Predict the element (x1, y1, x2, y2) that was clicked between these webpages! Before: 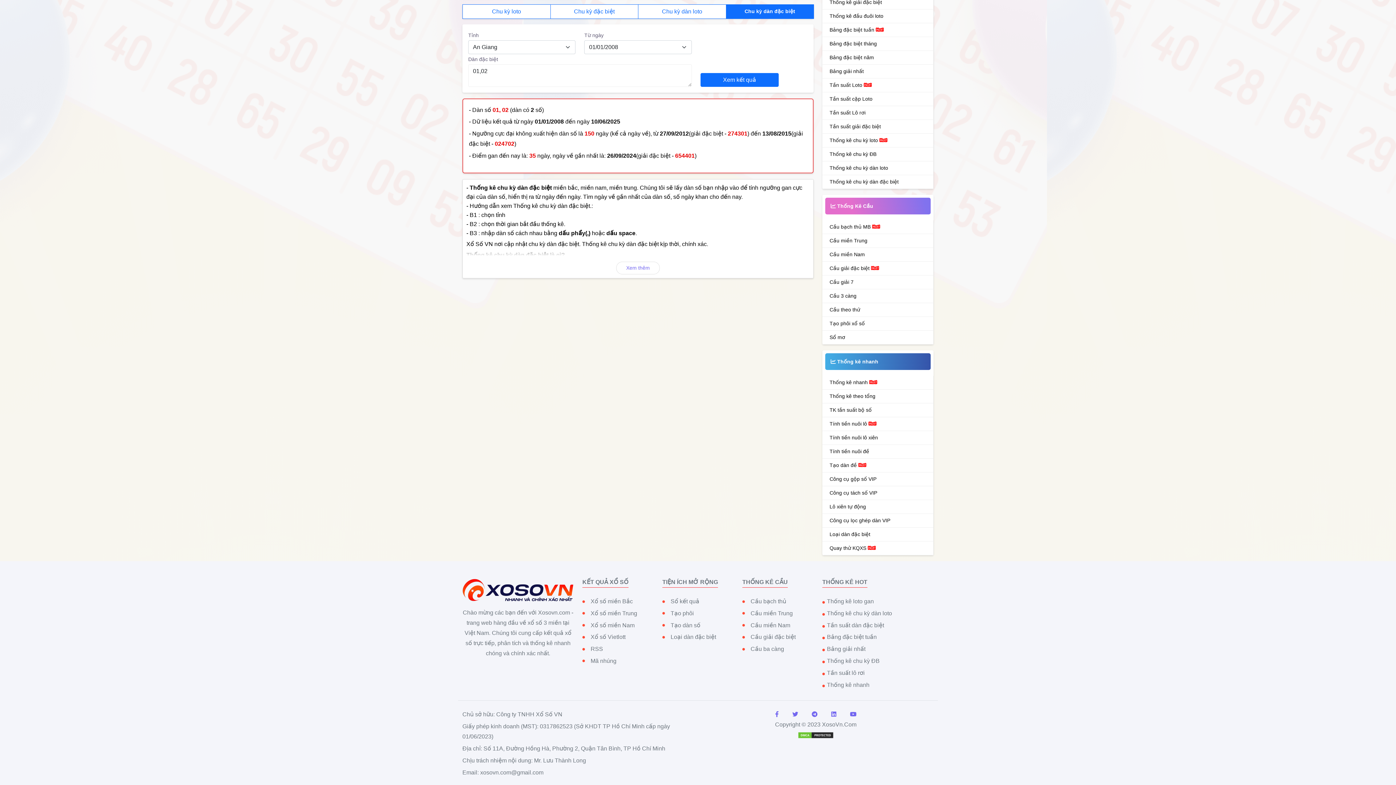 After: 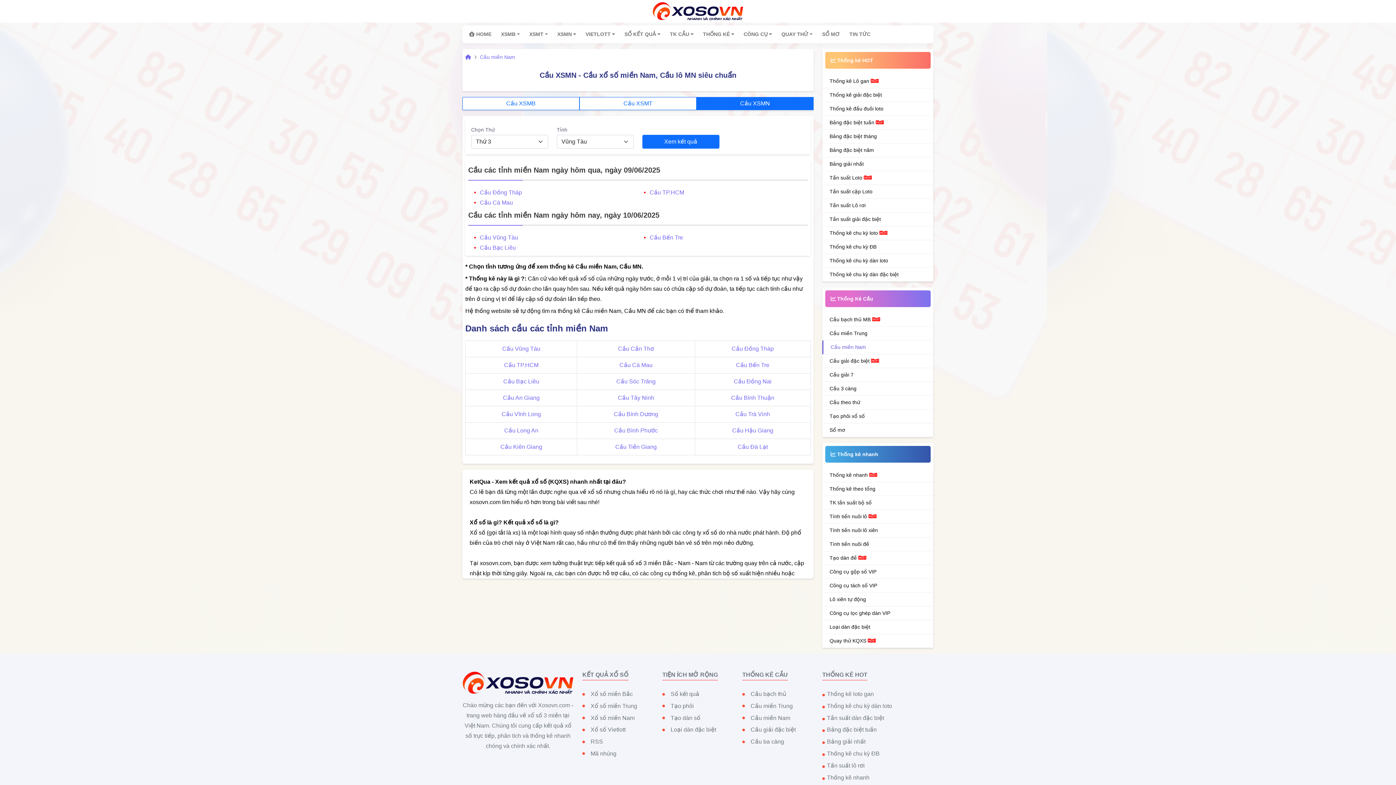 Action: bbox: (742, 620, 813, 630) label: Cầu miền Nam